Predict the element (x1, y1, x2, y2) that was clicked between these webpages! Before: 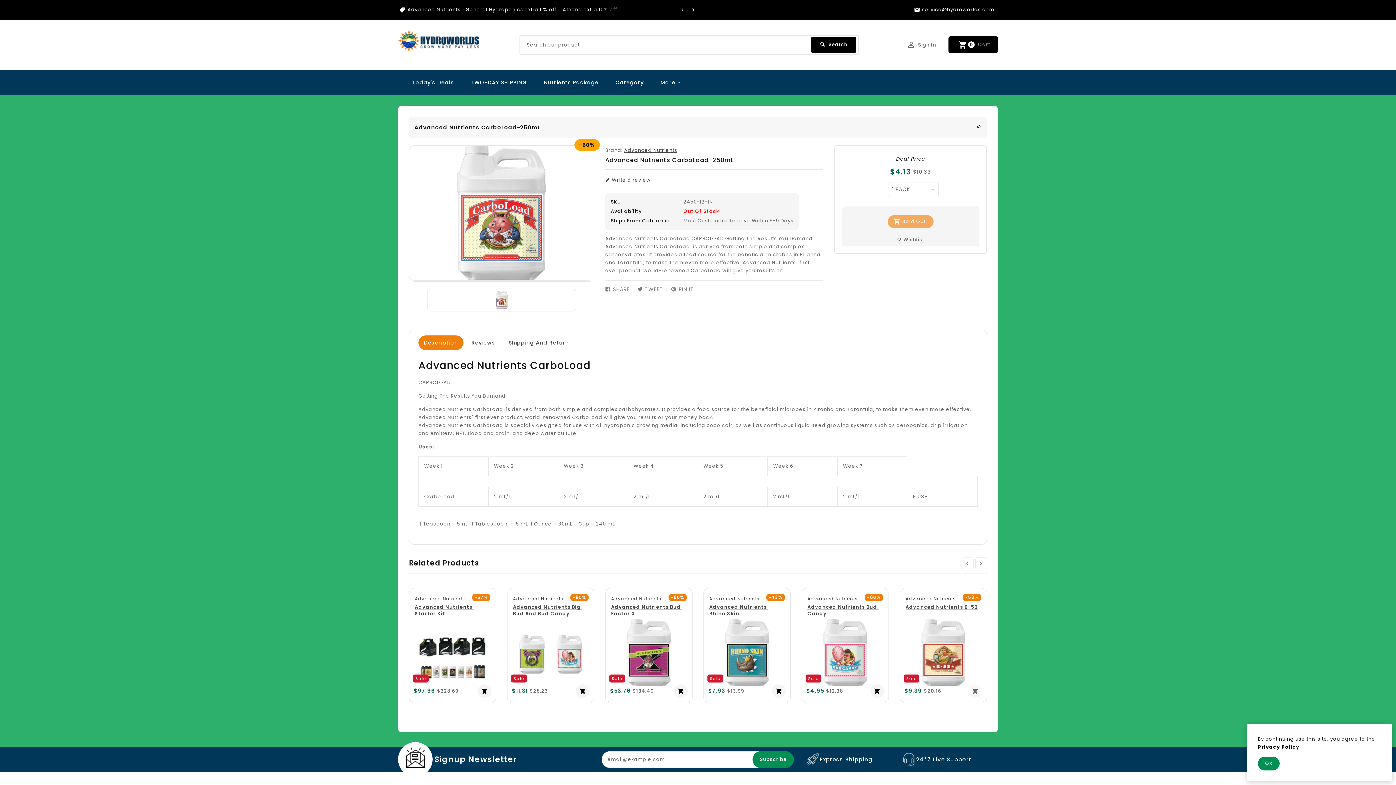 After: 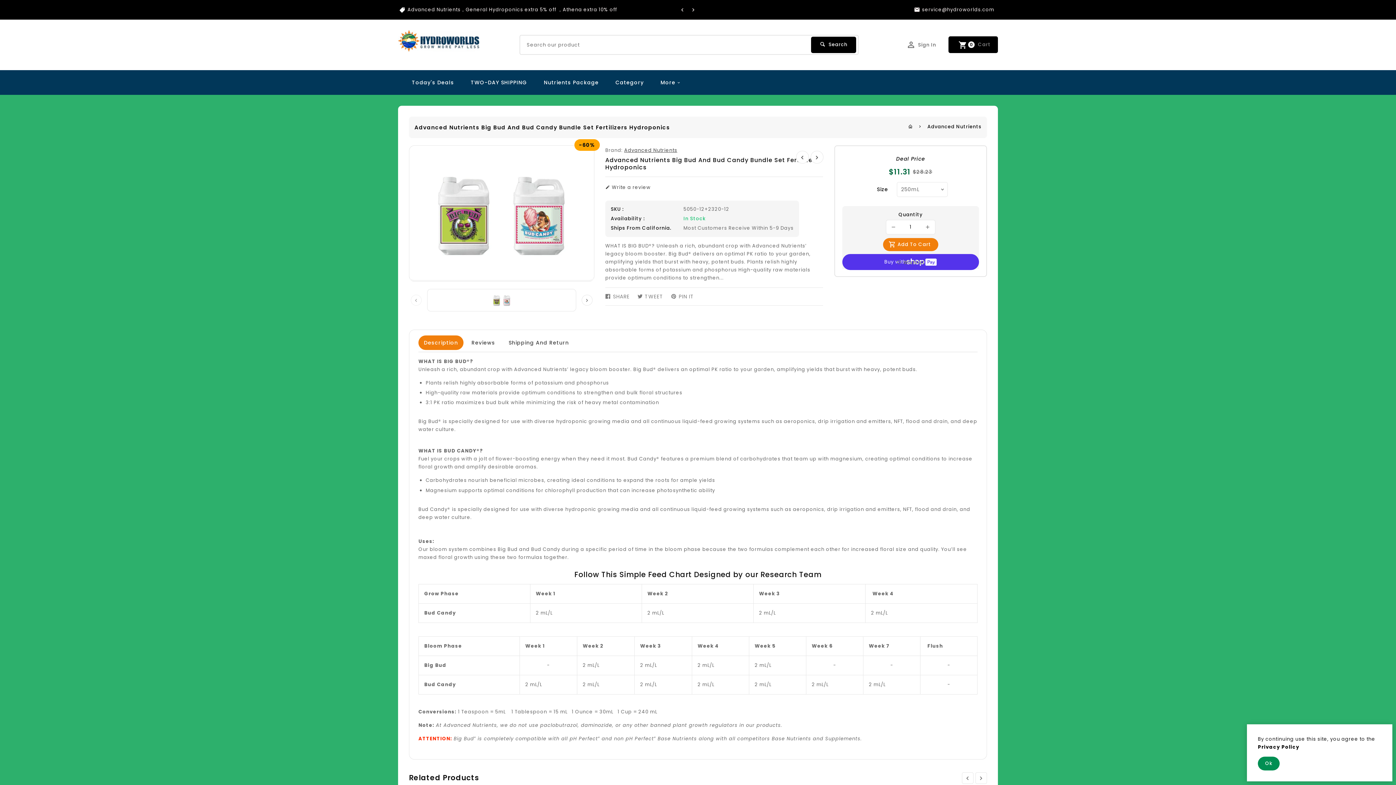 Action: bbox: (507, 619, 594, 686)